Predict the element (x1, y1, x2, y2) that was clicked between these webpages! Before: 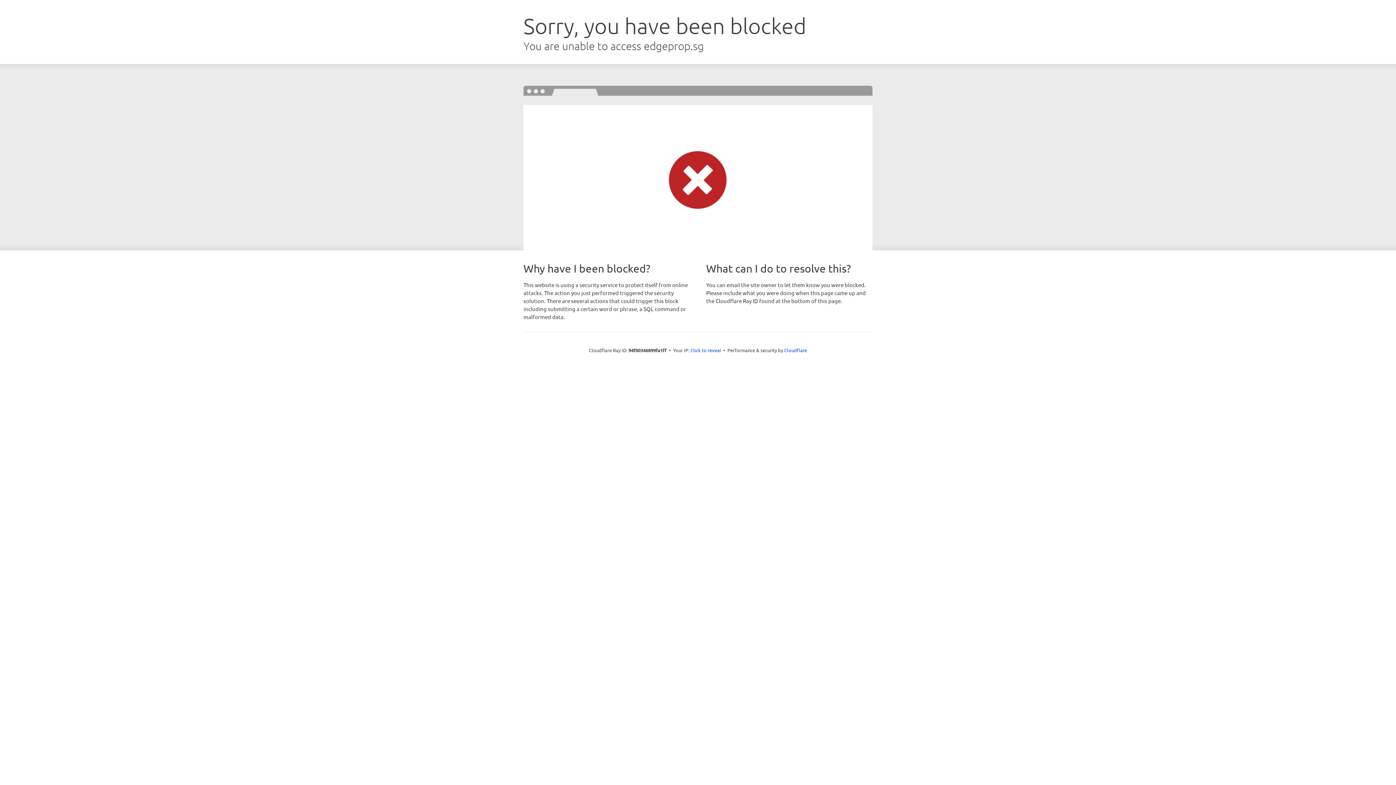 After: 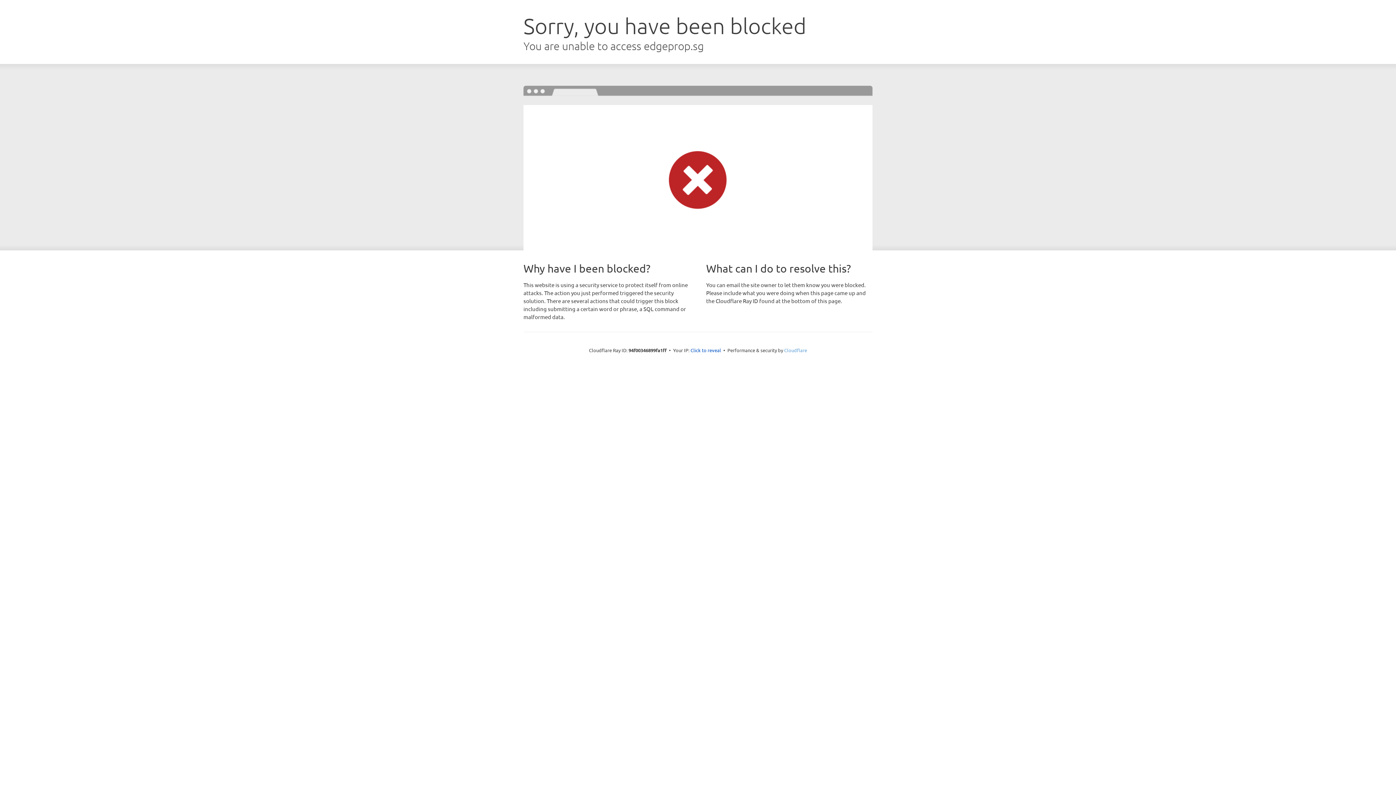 Action: label: Cloudflare bbox: (784, 347, 807, 353)